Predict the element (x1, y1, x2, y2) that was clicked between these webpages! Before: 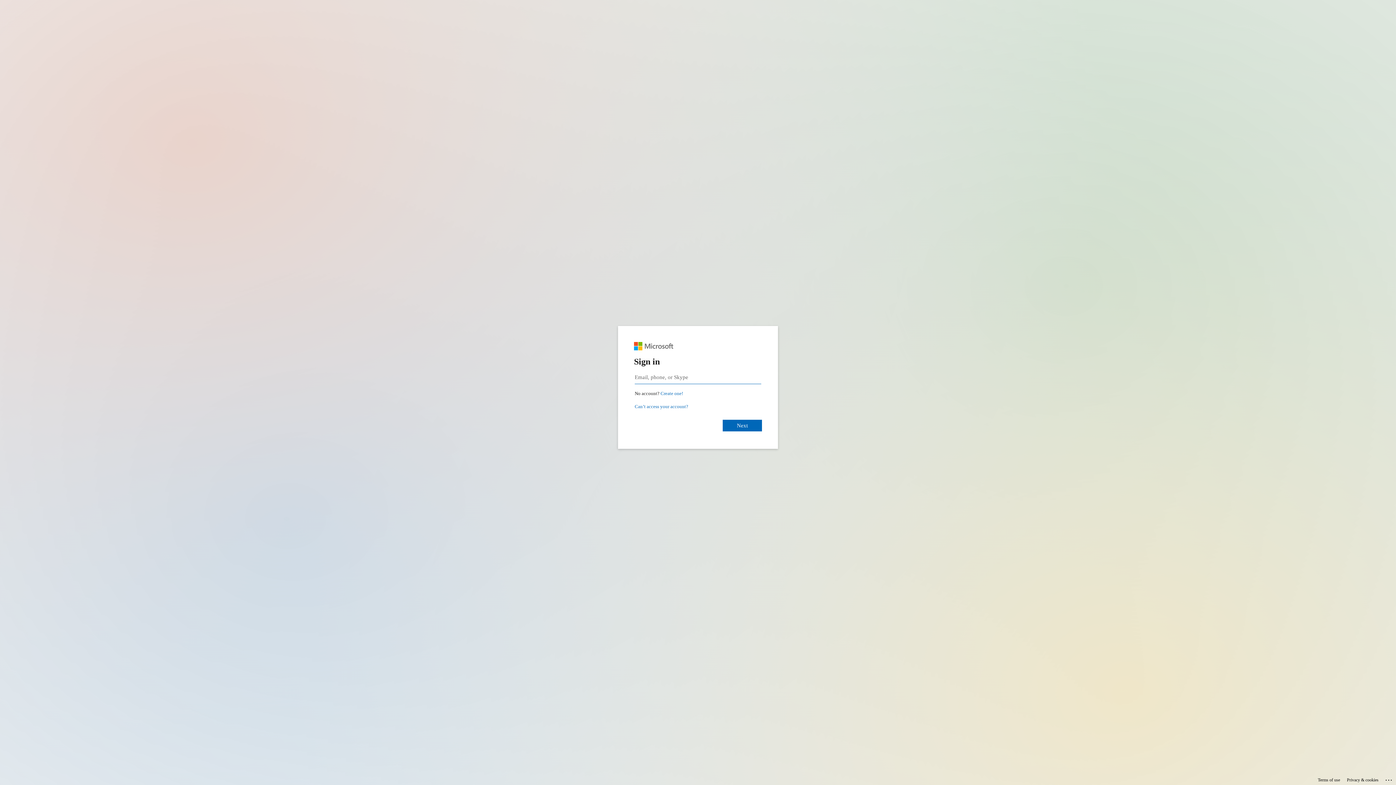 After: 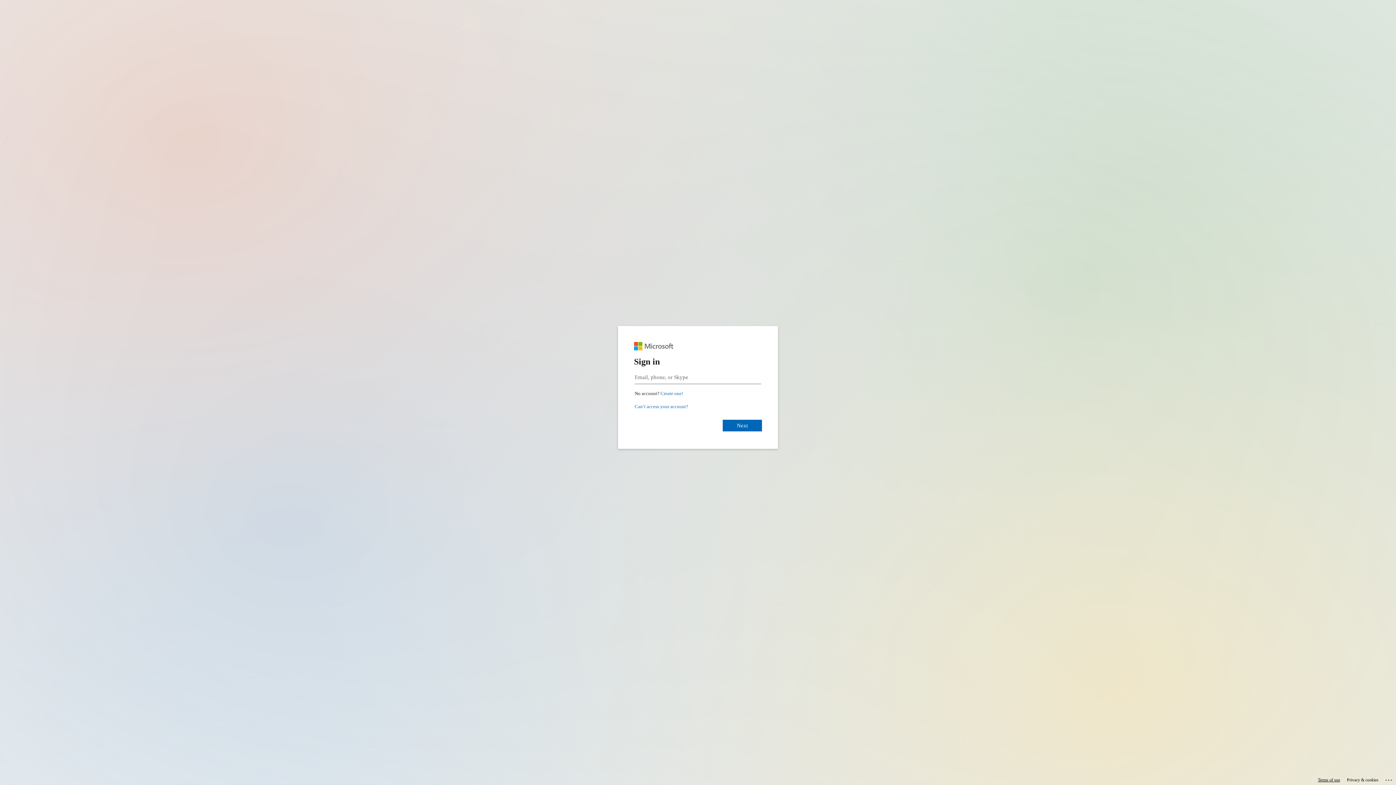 Action: label: Terms of use bbox: (1318, 775, 1340, 785)